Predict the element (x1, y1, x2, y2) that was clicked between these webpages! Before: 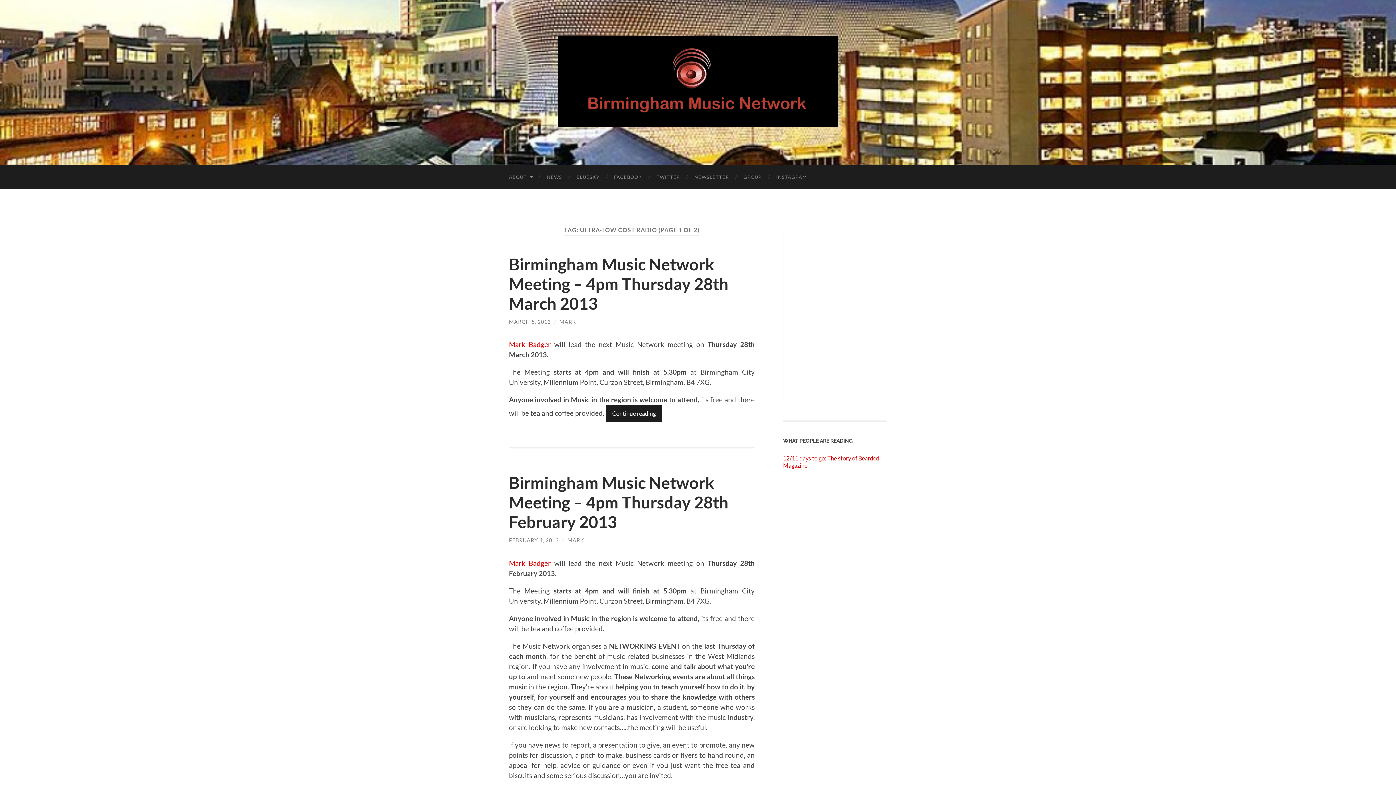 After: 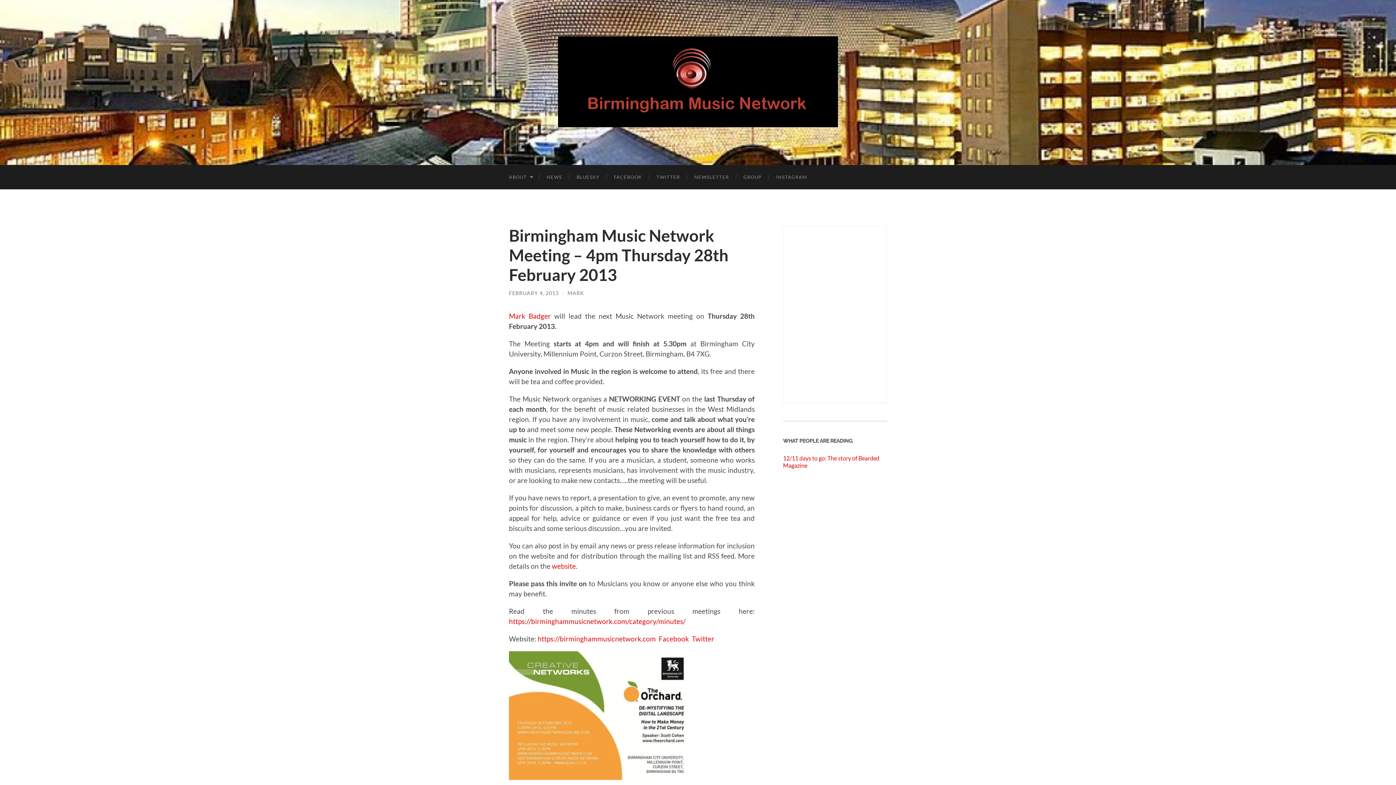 Action: label: FEBRUARY 4, 2013 bbox: (509, 537, 558, 543)